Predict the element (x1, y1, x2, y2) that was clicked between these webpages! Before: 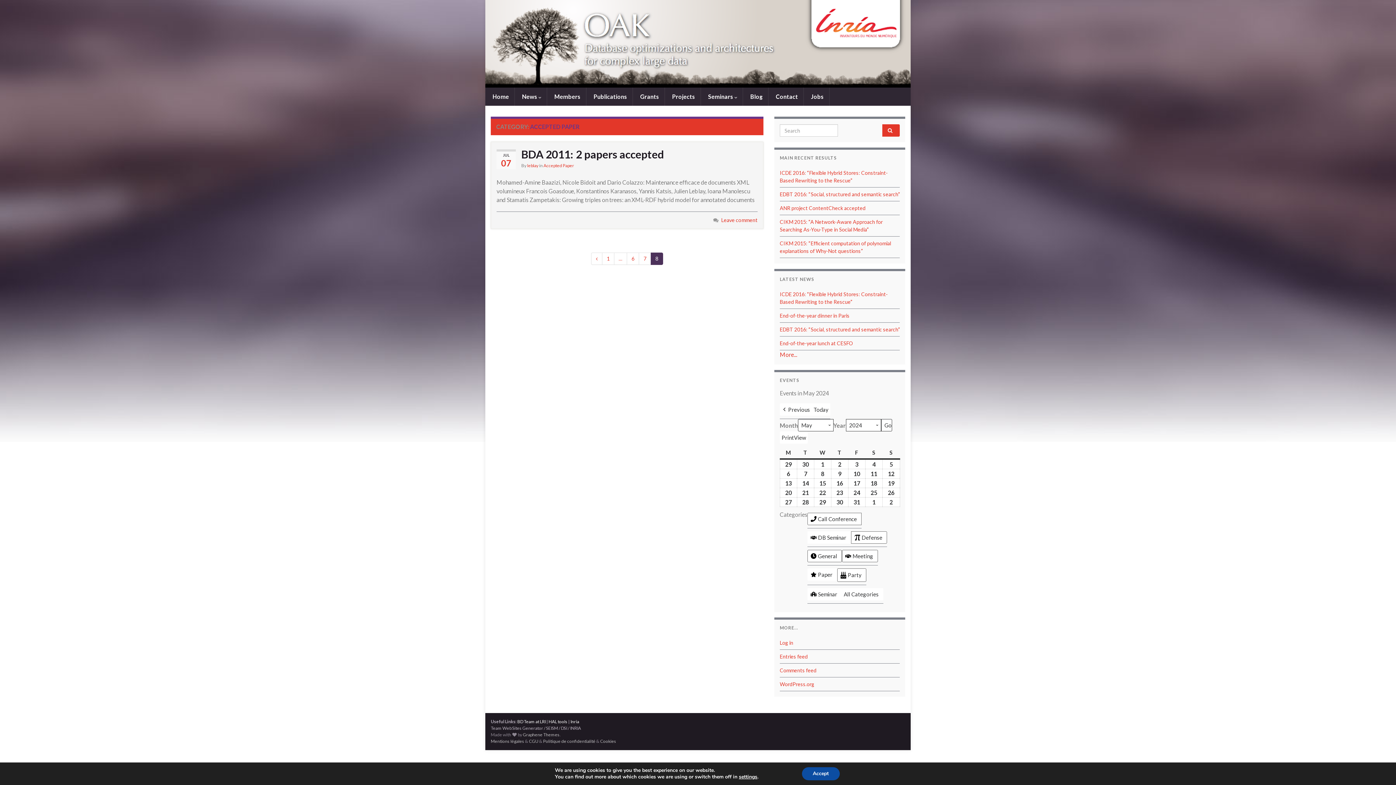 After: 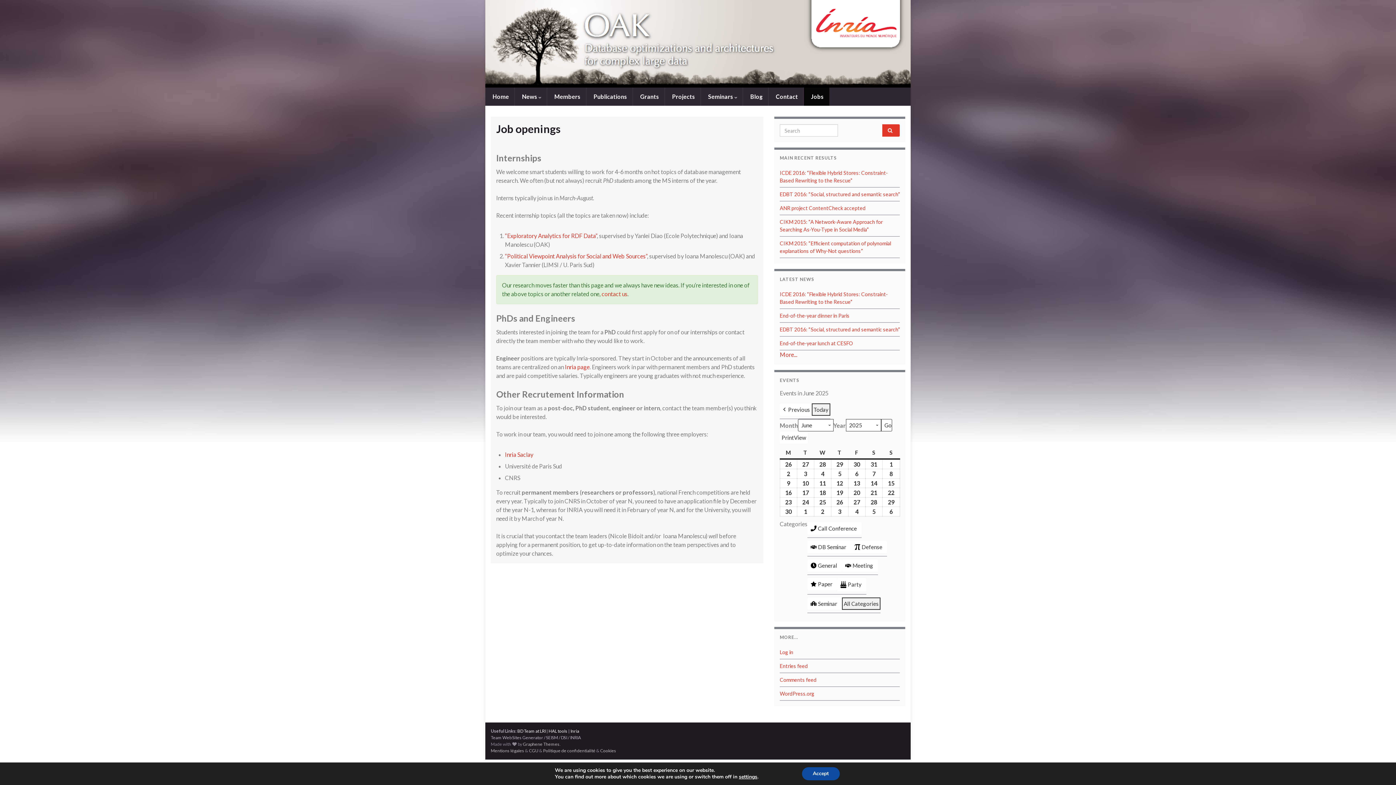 Action: label:  Jobs bbox: (804, 87, 829, 105)